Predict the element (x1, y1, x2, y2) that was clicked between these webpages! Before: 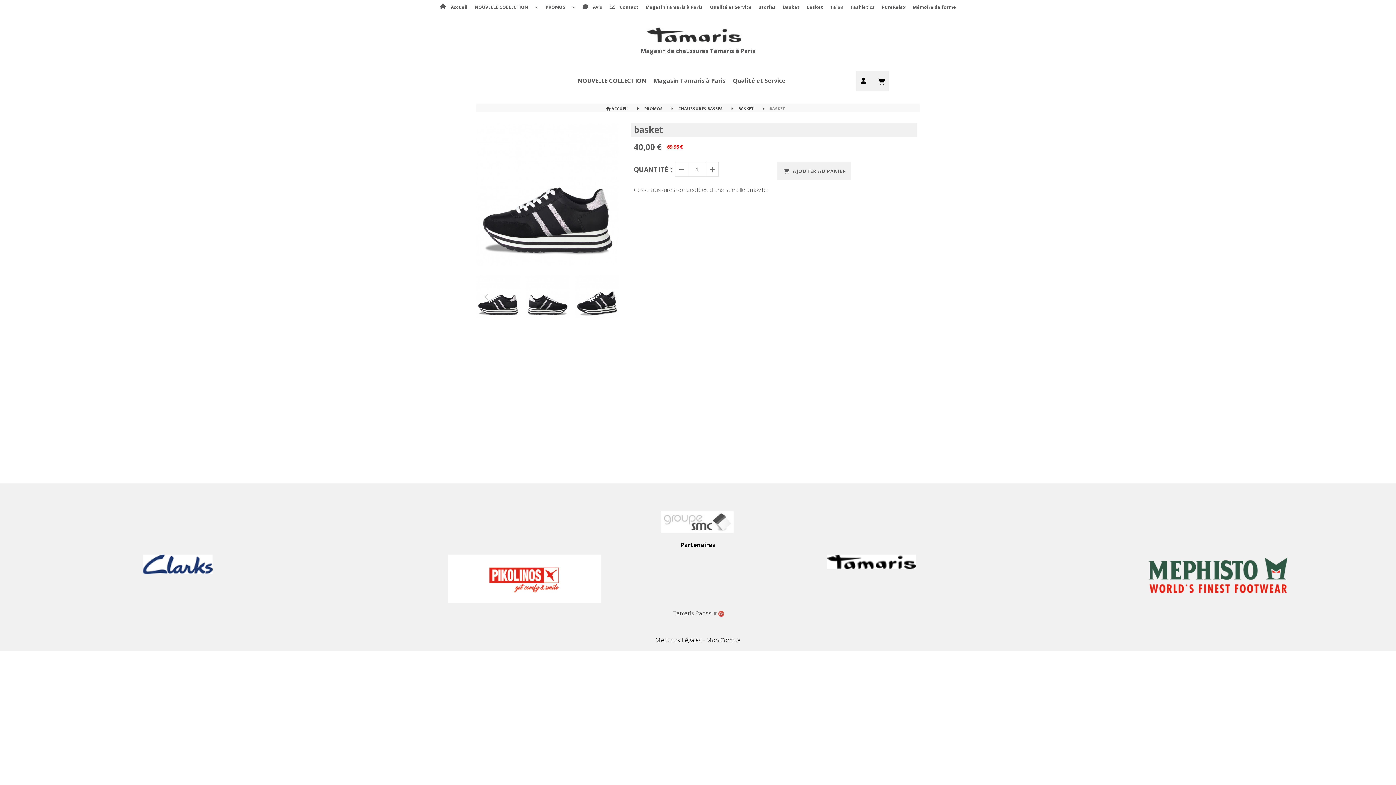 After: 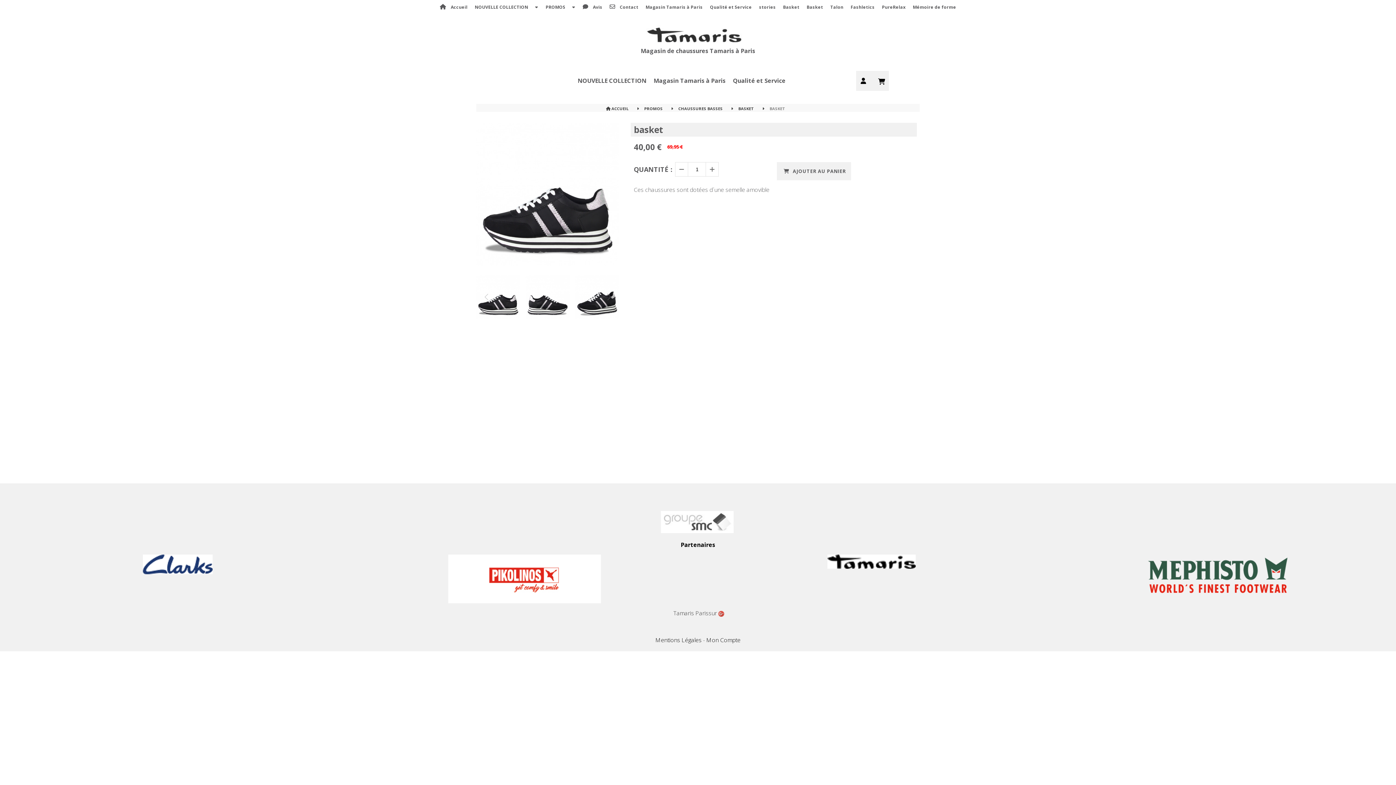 Action: bbox: (827, 554, 915, 569)